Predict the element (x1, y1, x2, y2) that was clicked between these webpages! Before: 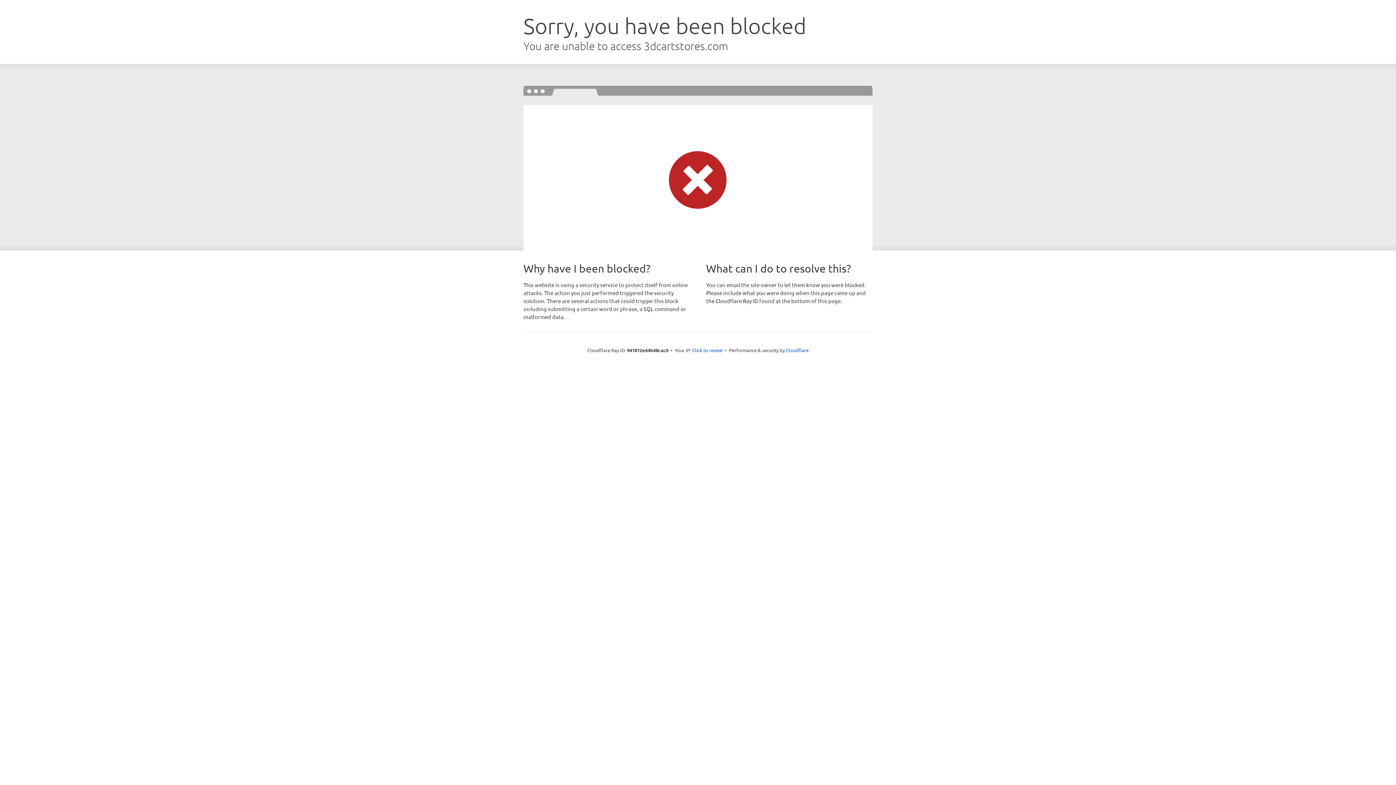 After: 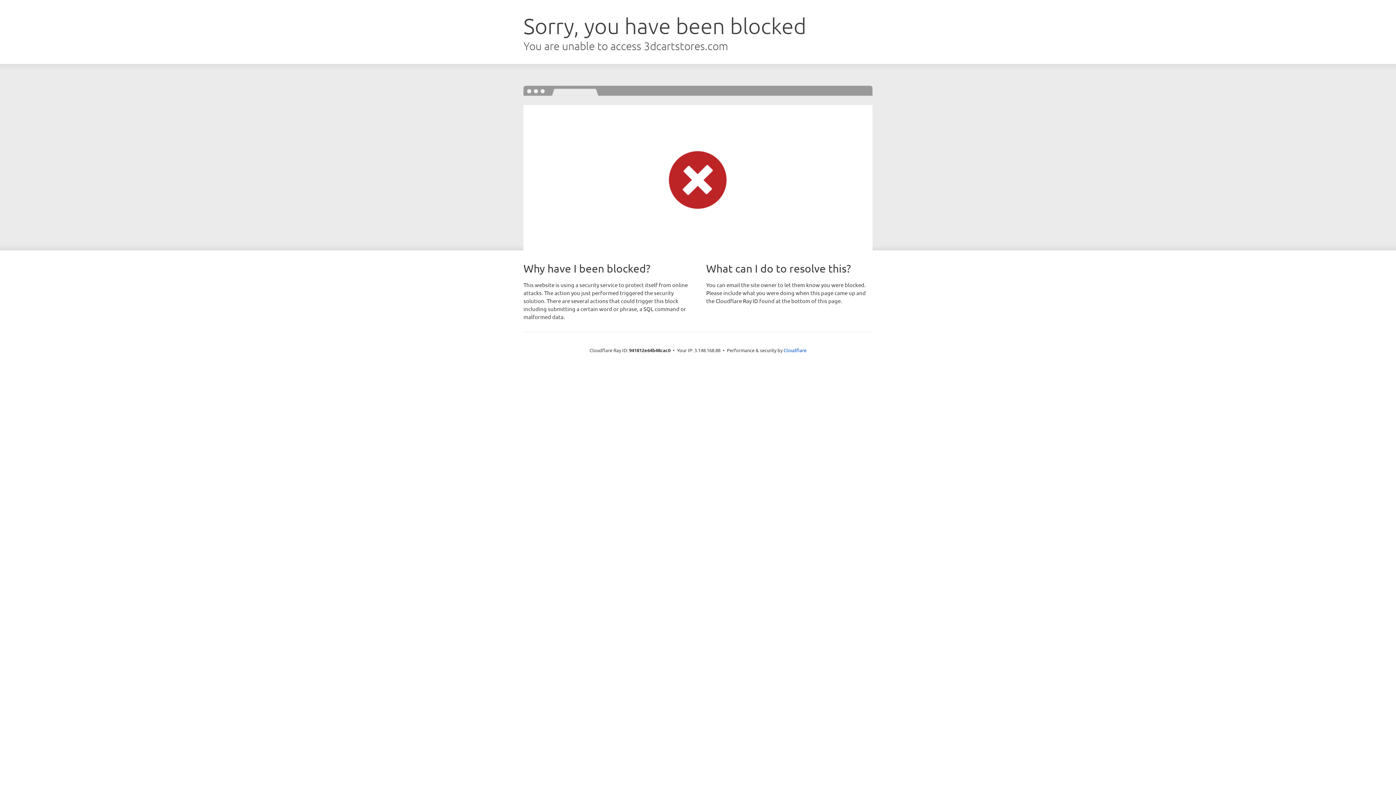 Action: bbox: (692, 346, 722, 353) label: Click to reveal